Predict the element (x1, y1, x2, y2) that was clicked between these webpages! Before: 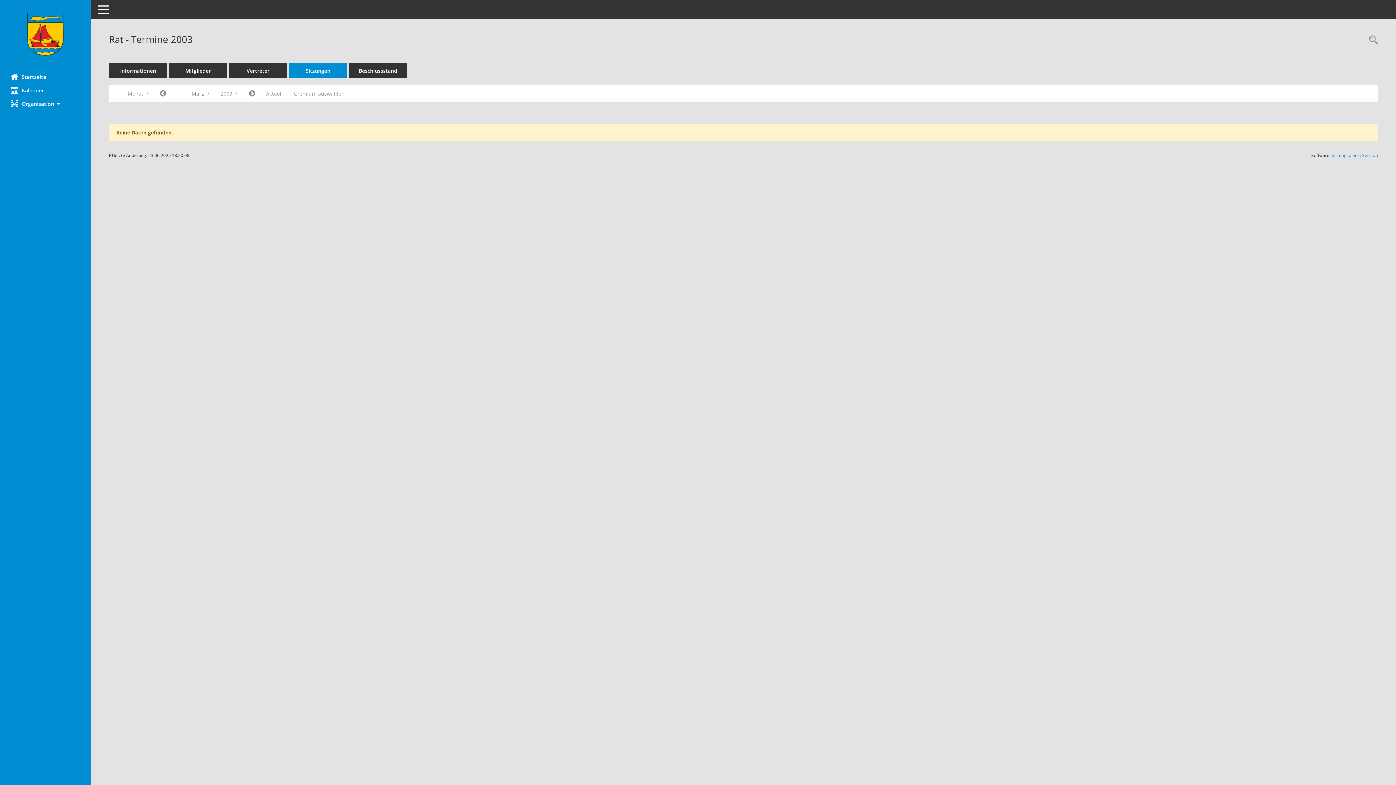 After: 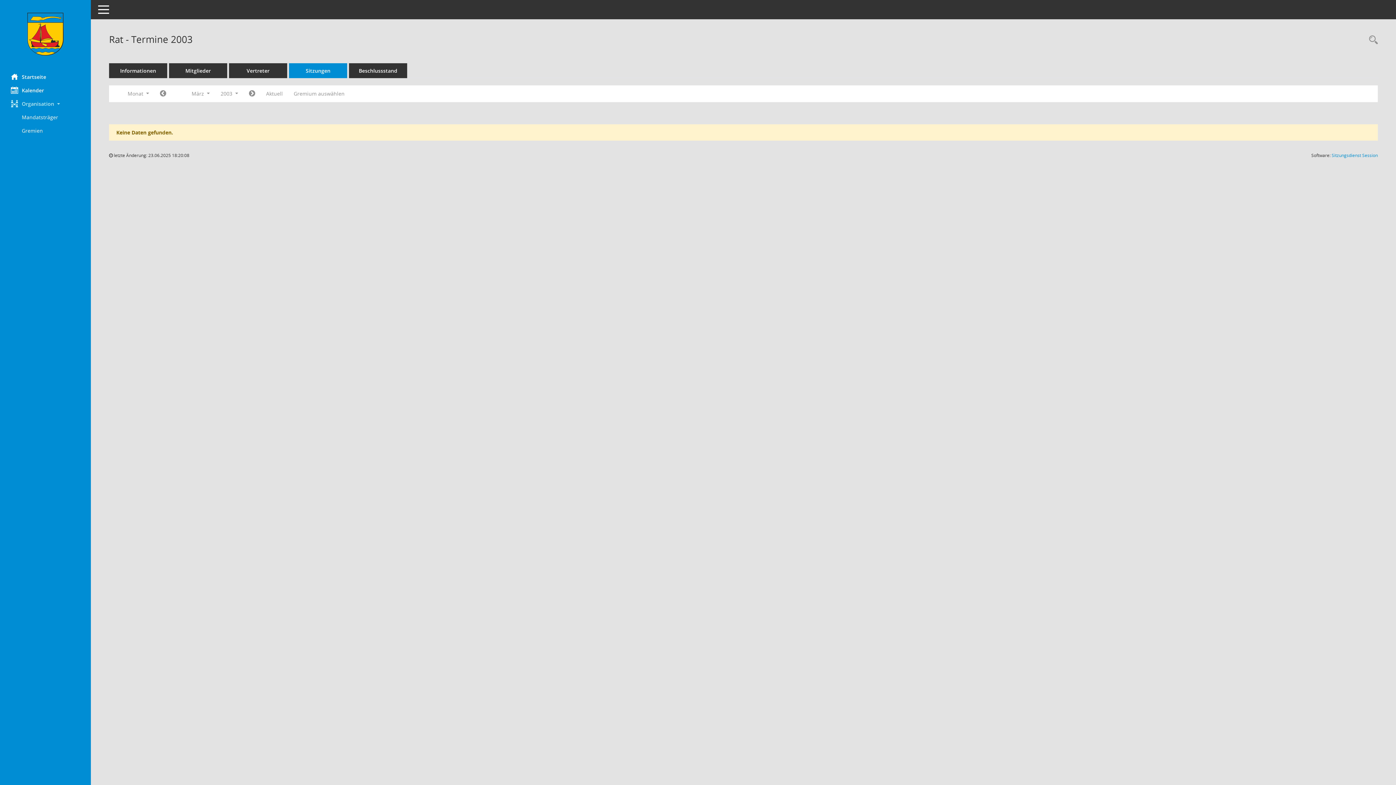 Action: label: Organisation  bbox: (0, 97, 90, 110)